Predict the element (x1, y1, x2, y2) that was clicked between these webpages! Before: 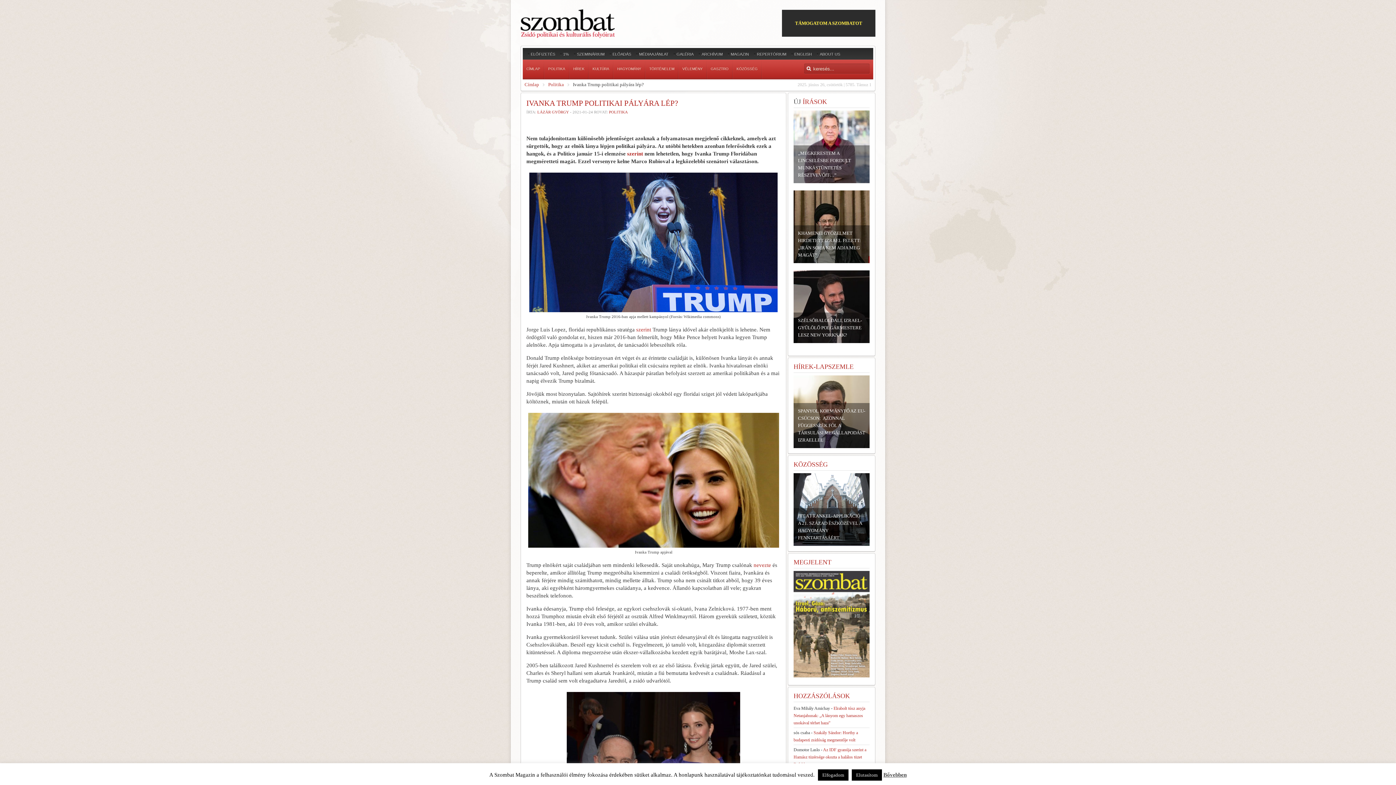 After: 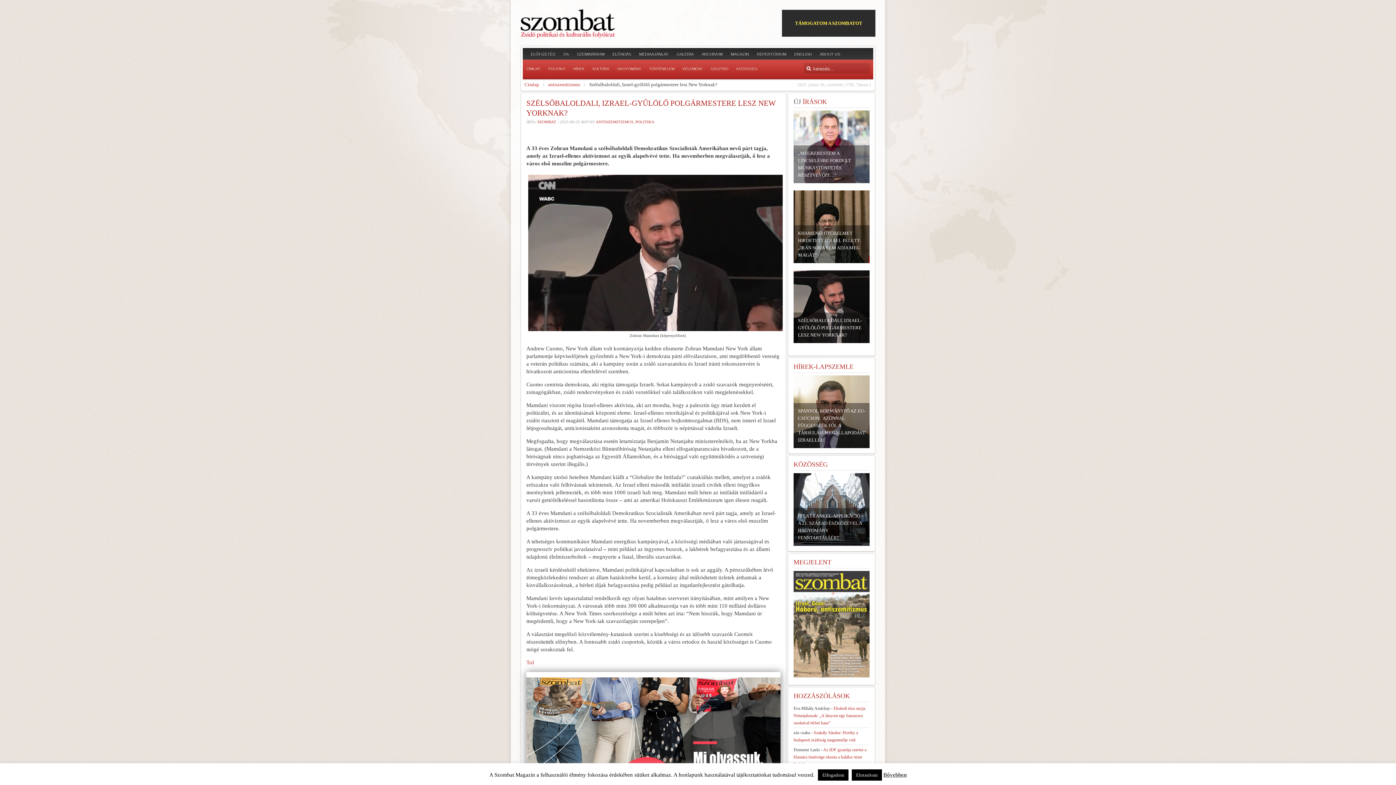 Action: label: SZÉLSŐBALOLDALI, IZRAEL-GYŰLÖLŐ POLGÁRMESTERE LESZ NEW YORKNAK? bbox: (793, 270, 869, 343)